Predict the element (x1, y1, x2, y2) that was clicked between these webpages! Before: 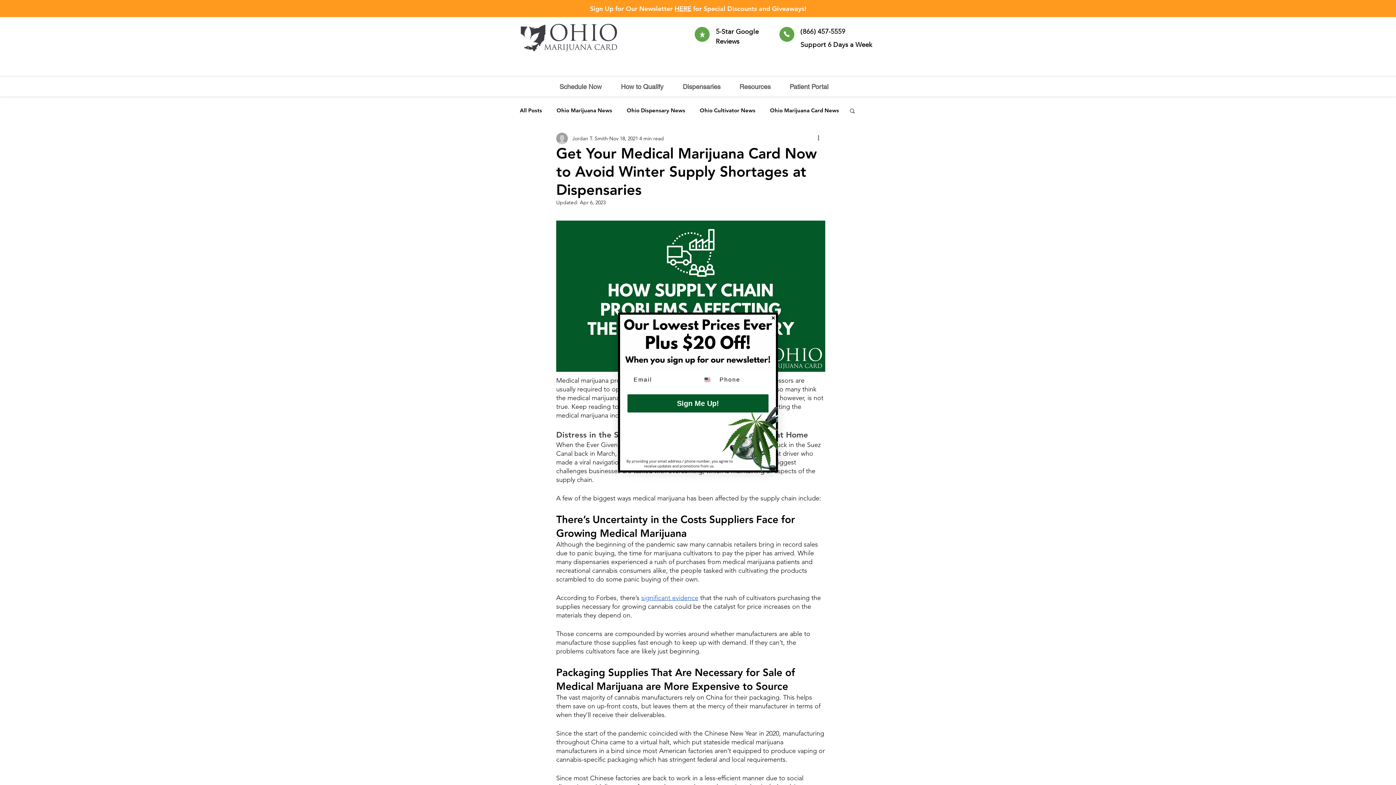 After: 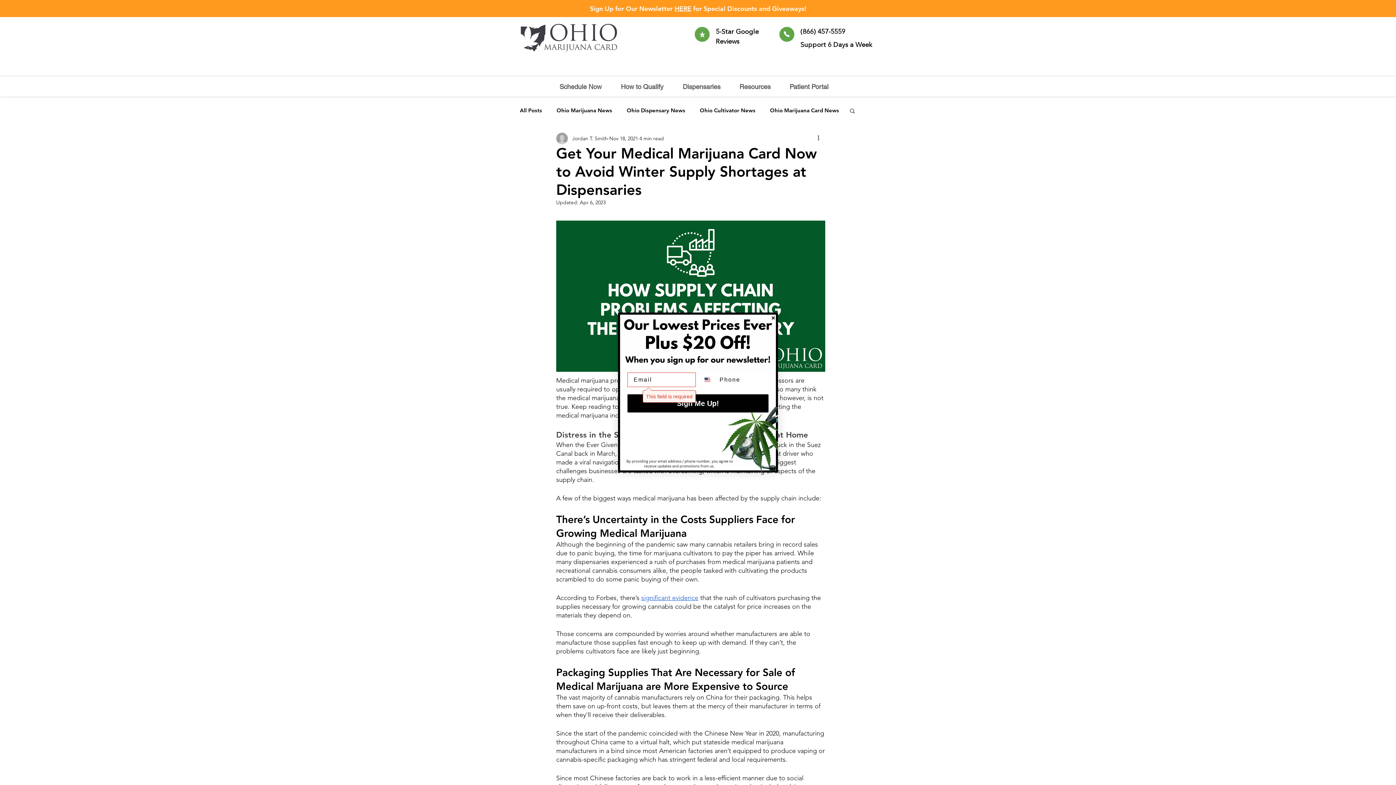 Action: label: Sign Me Up! bbox: (627, 394, 768, 412)